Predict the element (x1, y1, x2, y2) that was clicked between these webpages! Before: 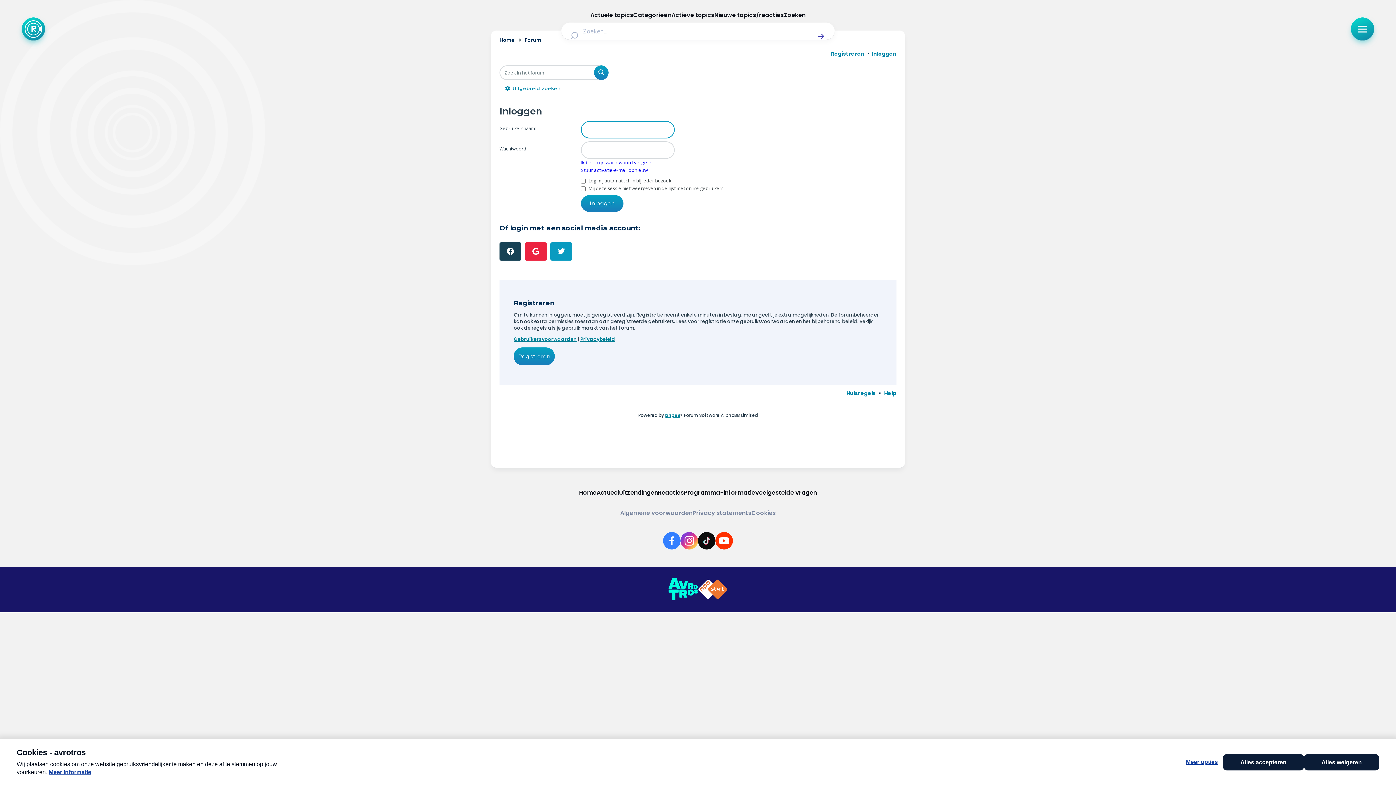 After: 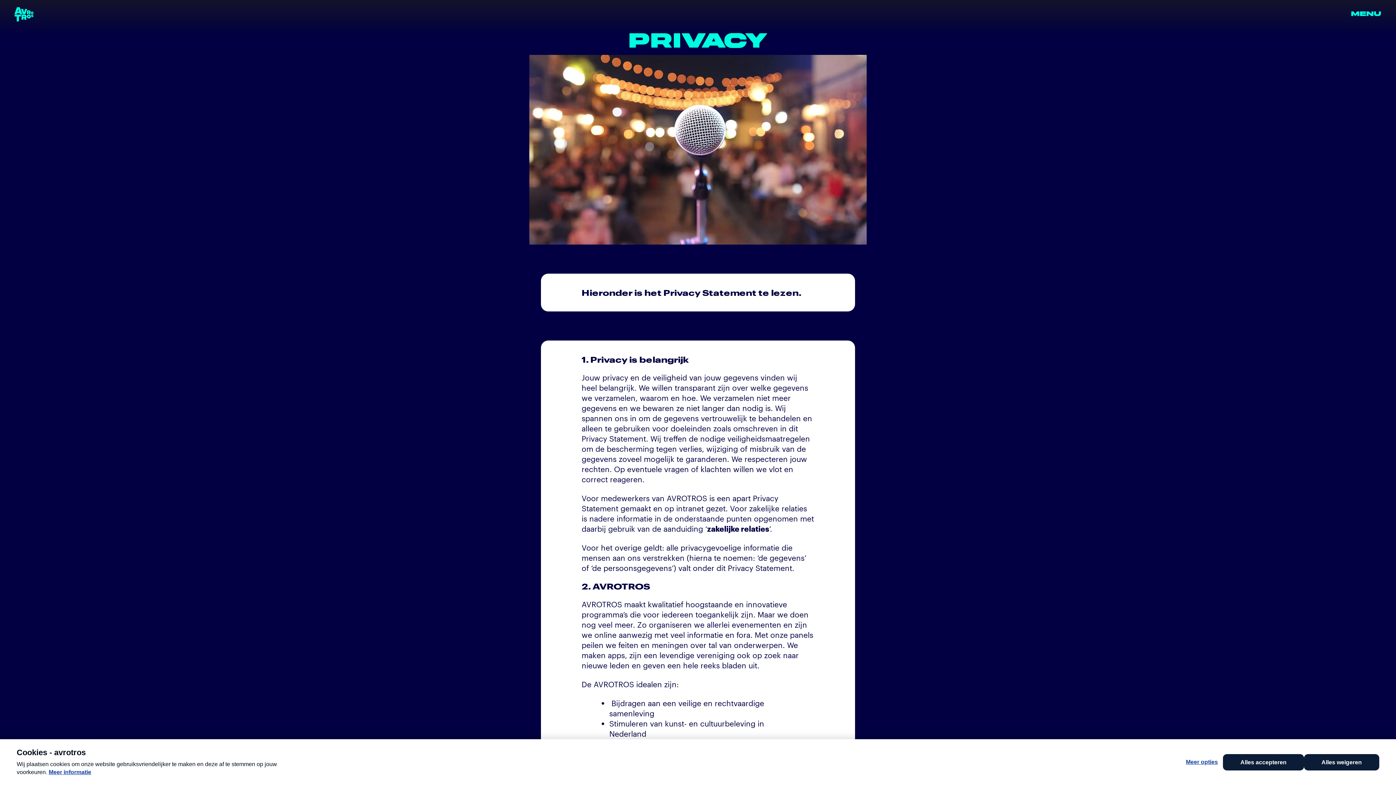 Action: label: Privacybeleid bbox: (580, 336, 615, 342)